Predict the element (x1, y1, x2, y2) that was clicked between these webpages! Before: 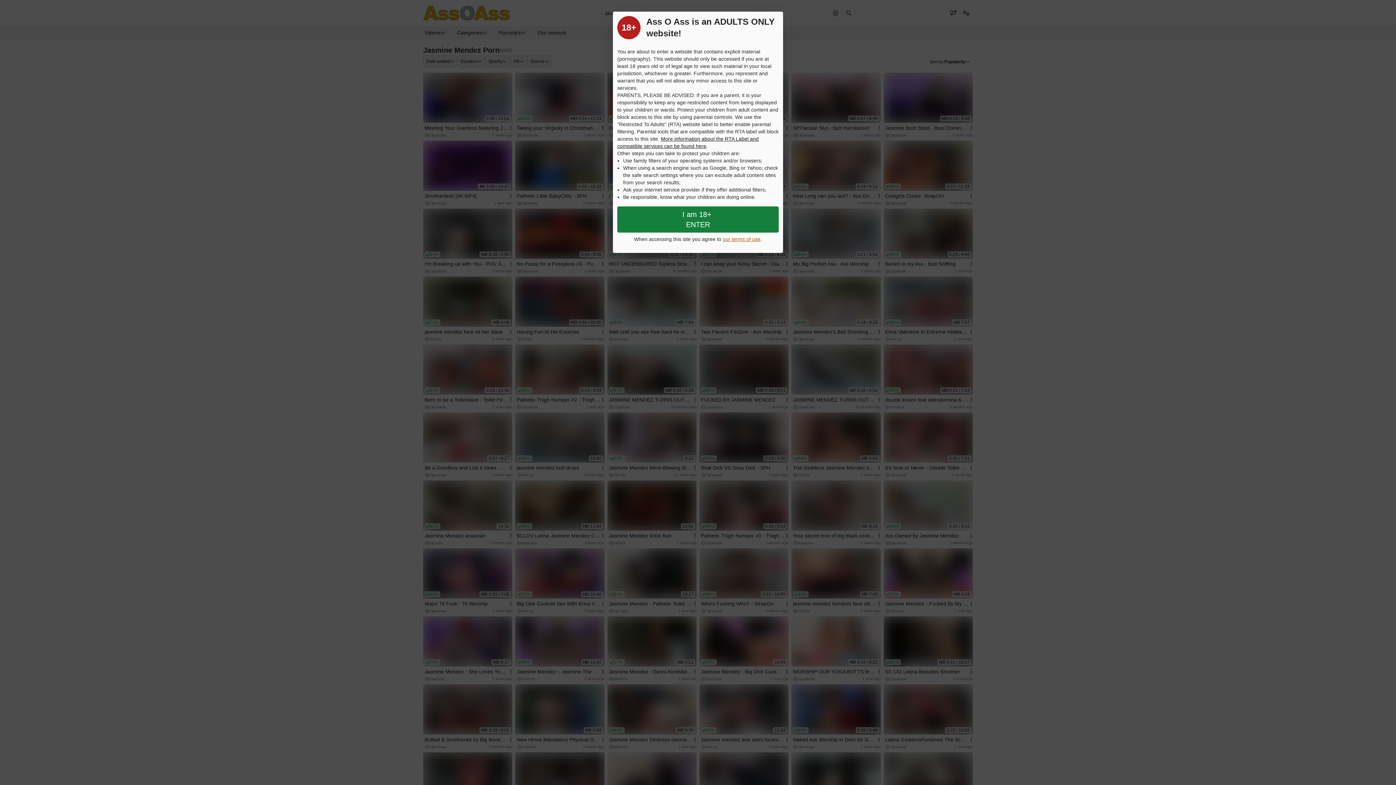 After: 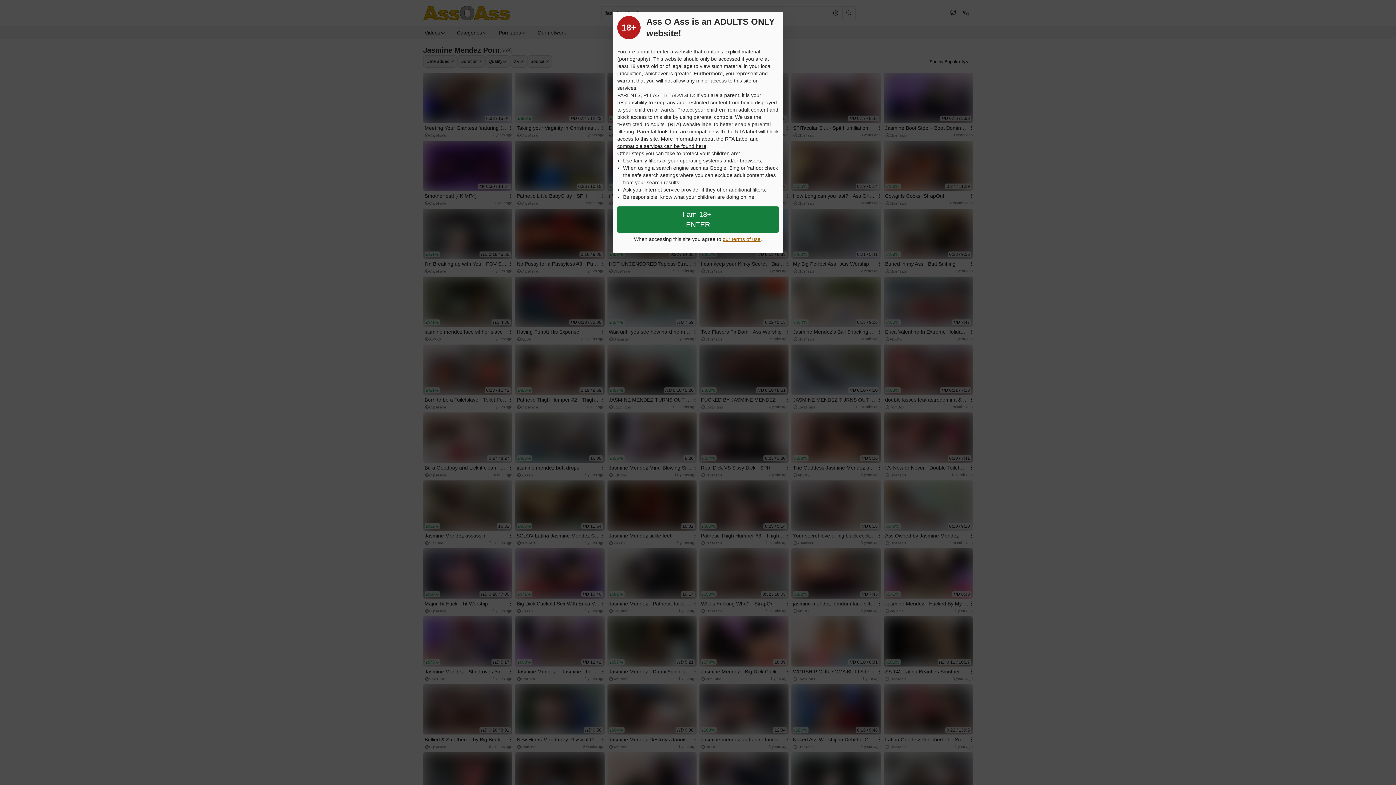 Action: bbox: (722, 236, 760, 242) label: our terms of use